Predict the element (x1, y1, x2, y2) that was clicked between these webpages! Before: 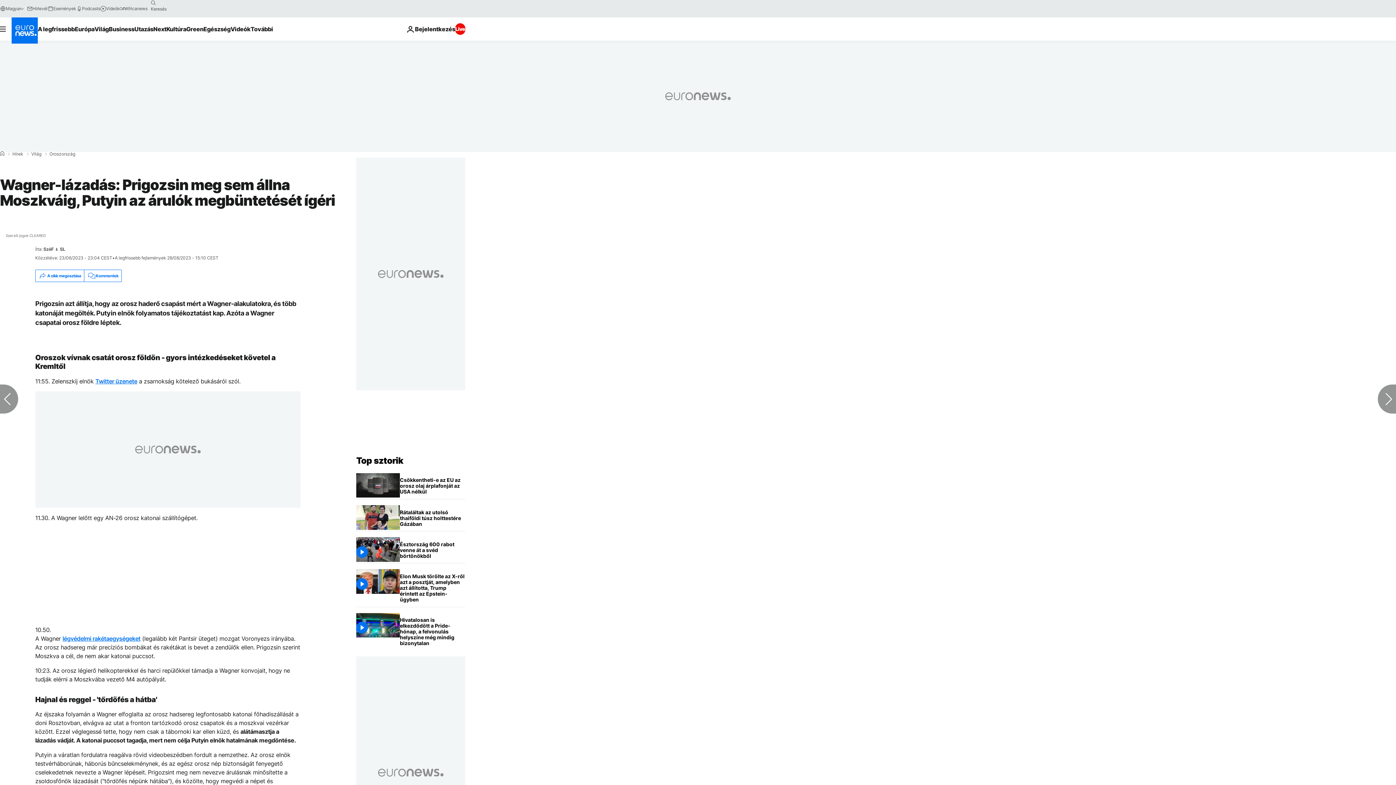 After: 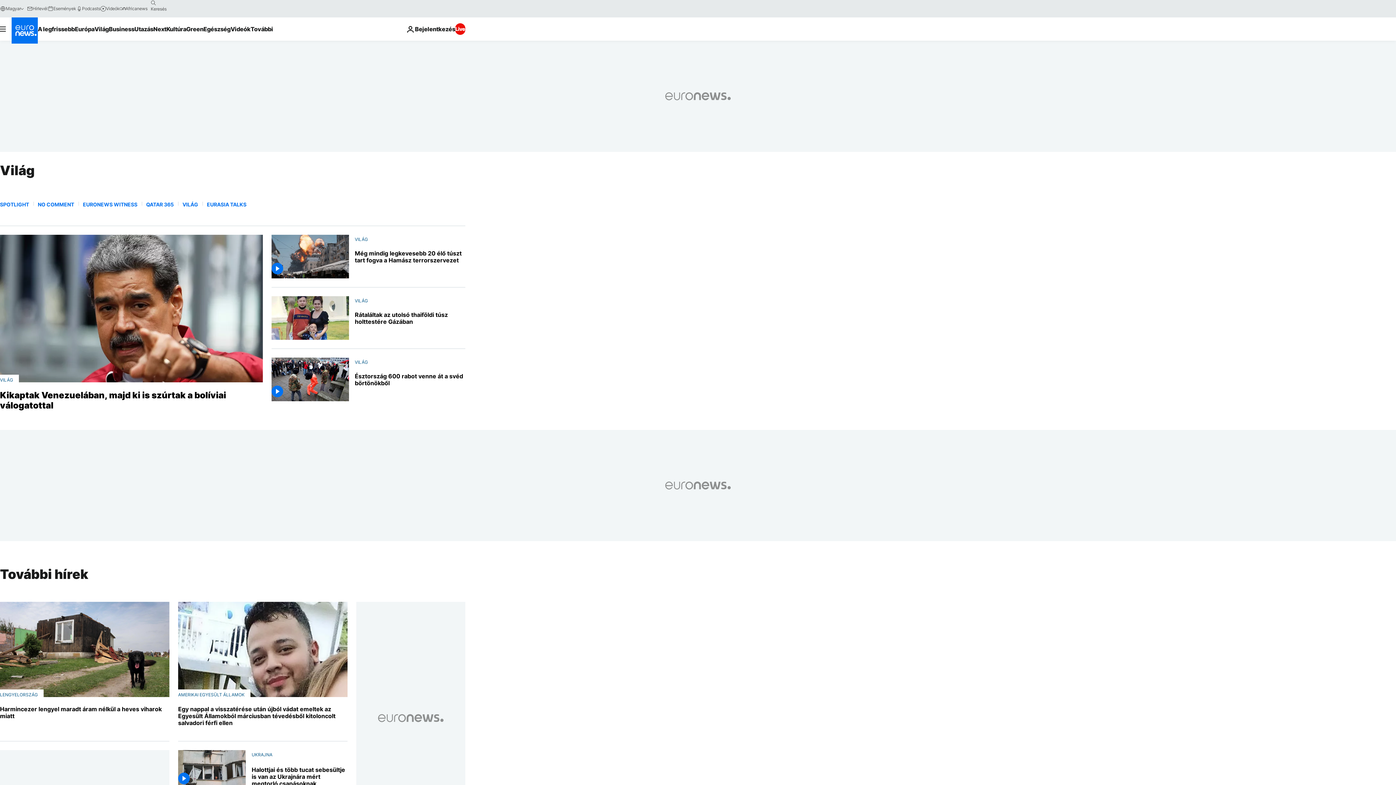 Action: label: Világ bbox: (31, 152, 41, 156)